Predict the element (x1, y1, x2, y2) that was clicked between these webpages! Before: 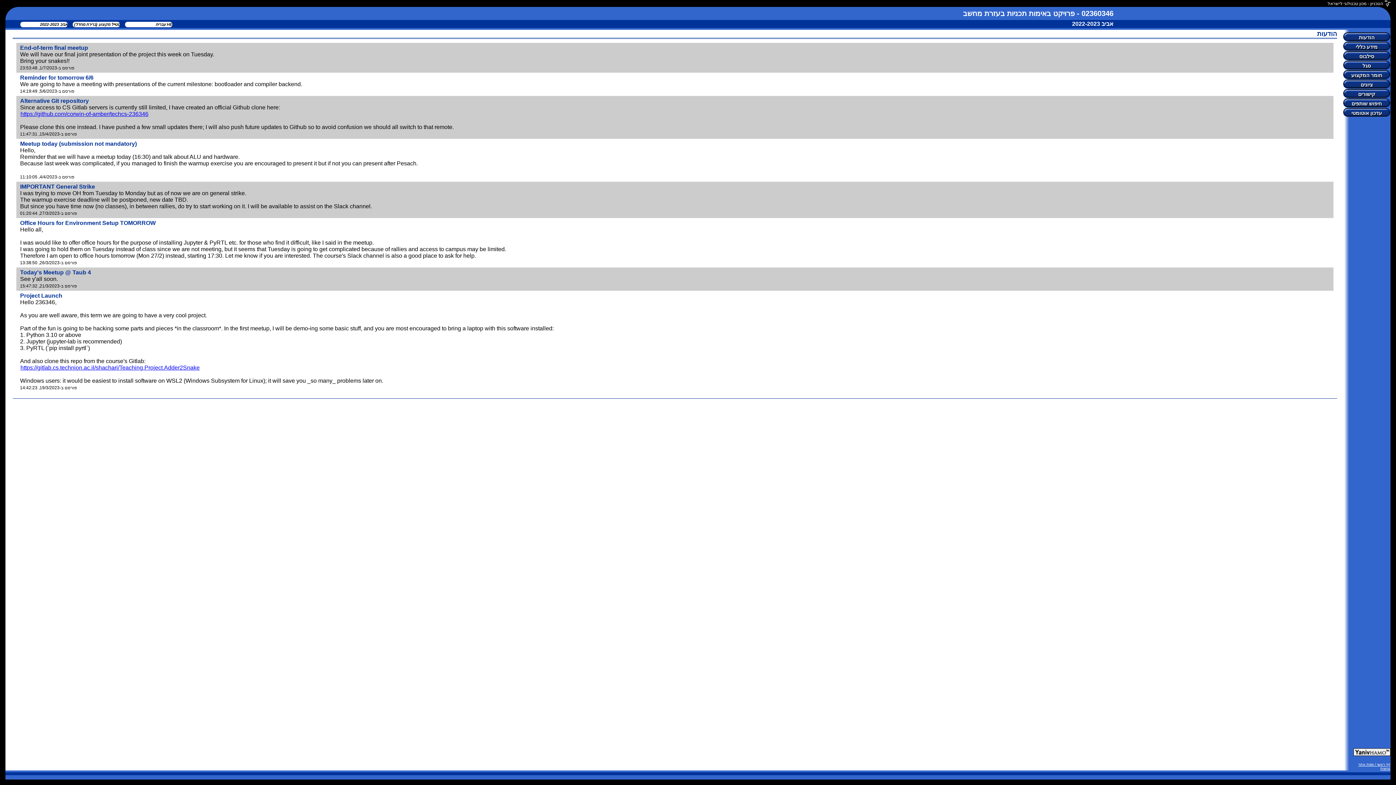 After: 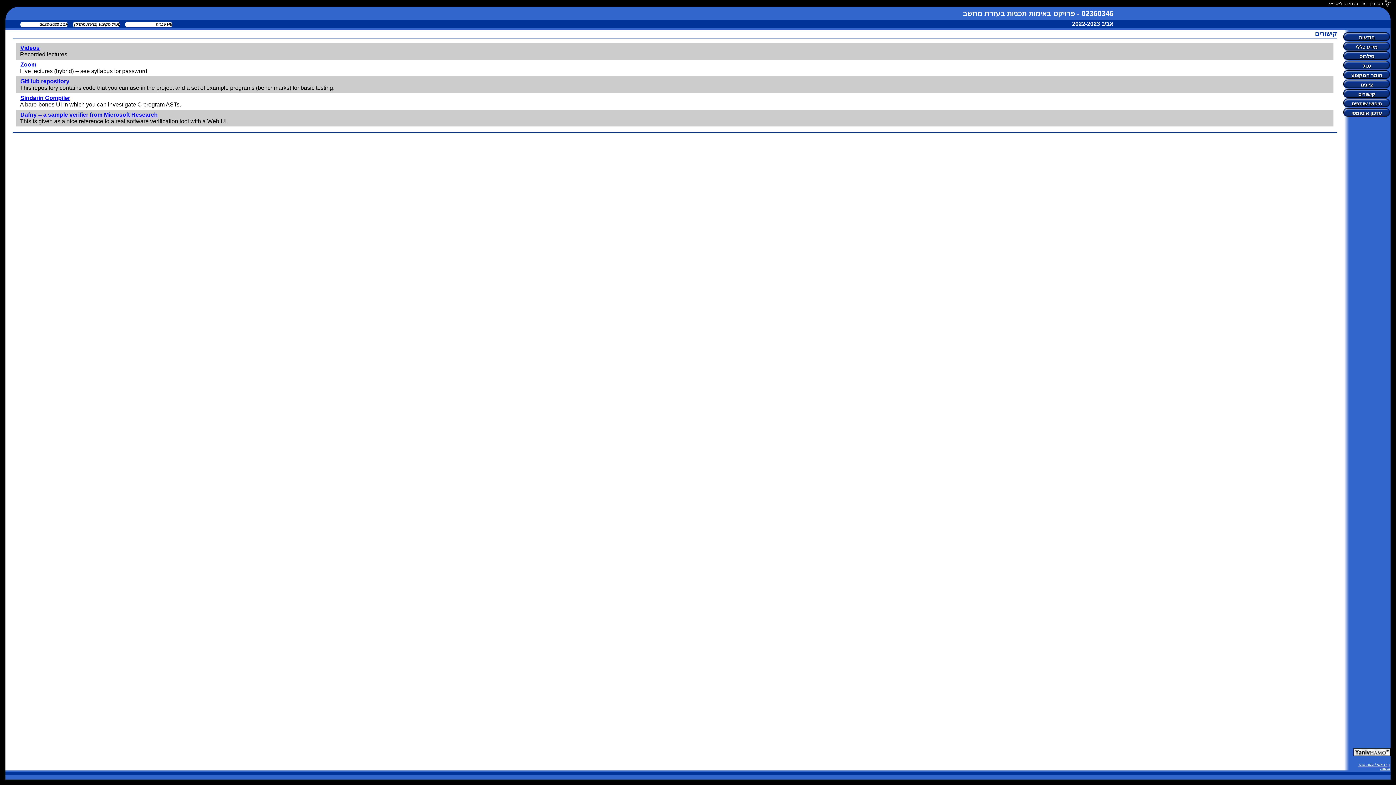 Action: label: קישורים bbox: (1344, 88, 1390, 98)